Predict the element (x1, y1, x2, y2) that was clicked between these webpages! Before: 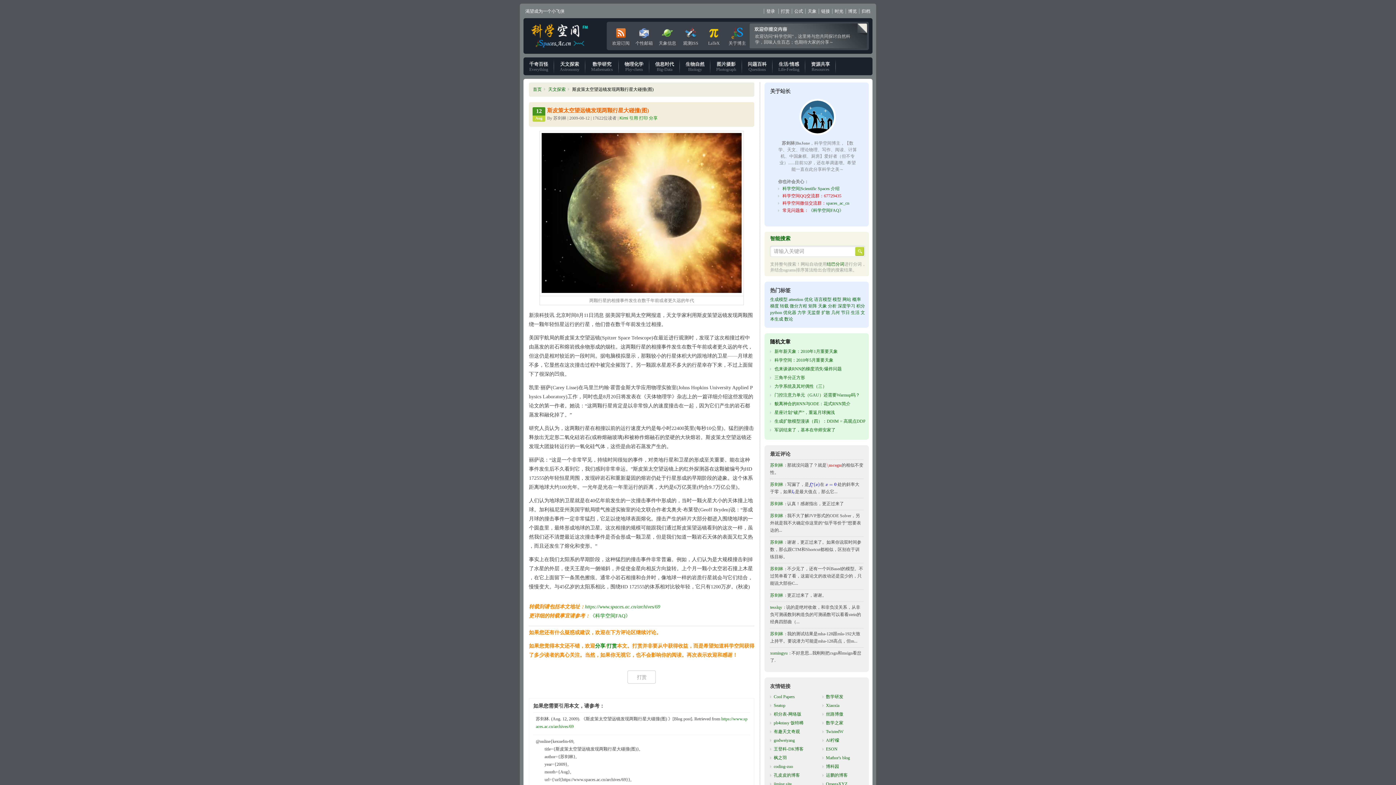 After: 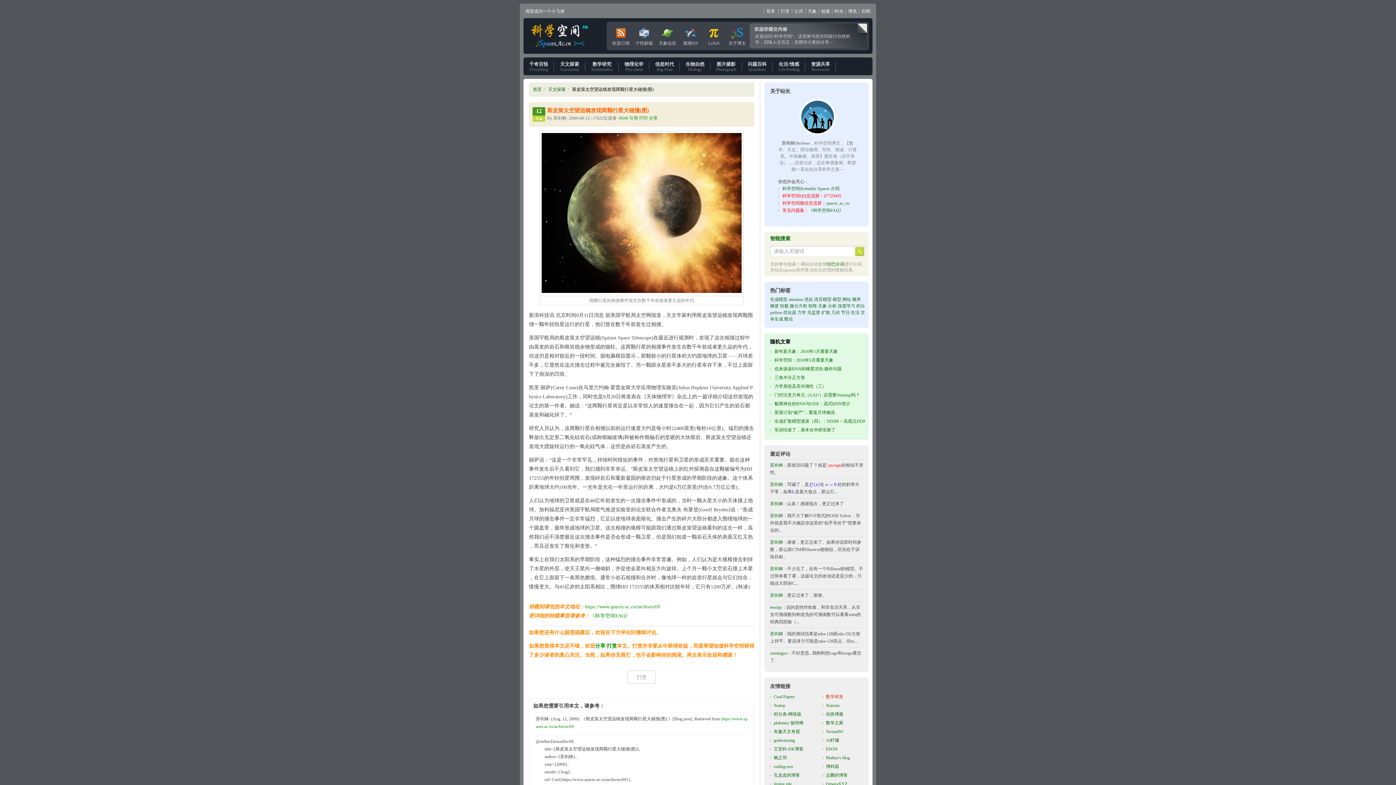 Action: label: 数学研发 bbox: (822, 694, 843, 699)